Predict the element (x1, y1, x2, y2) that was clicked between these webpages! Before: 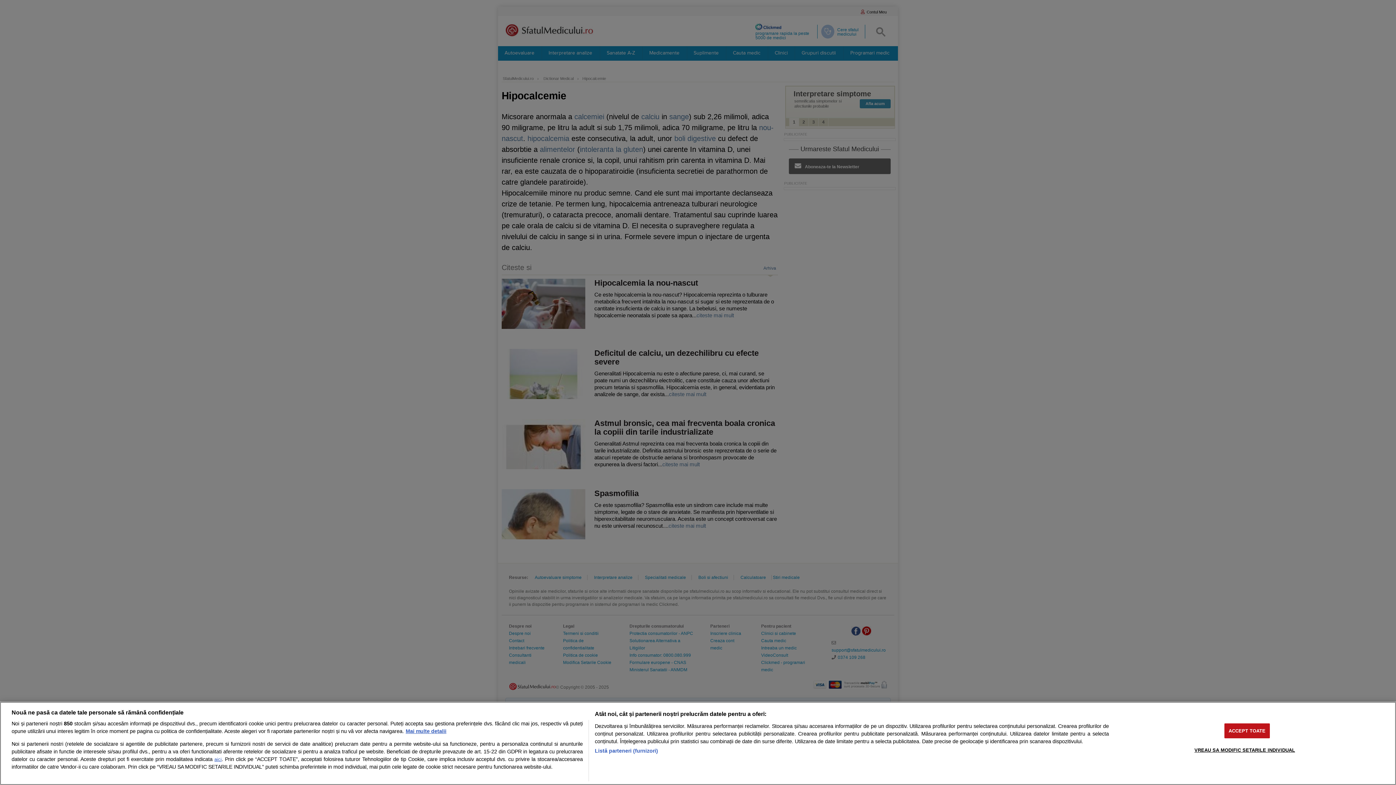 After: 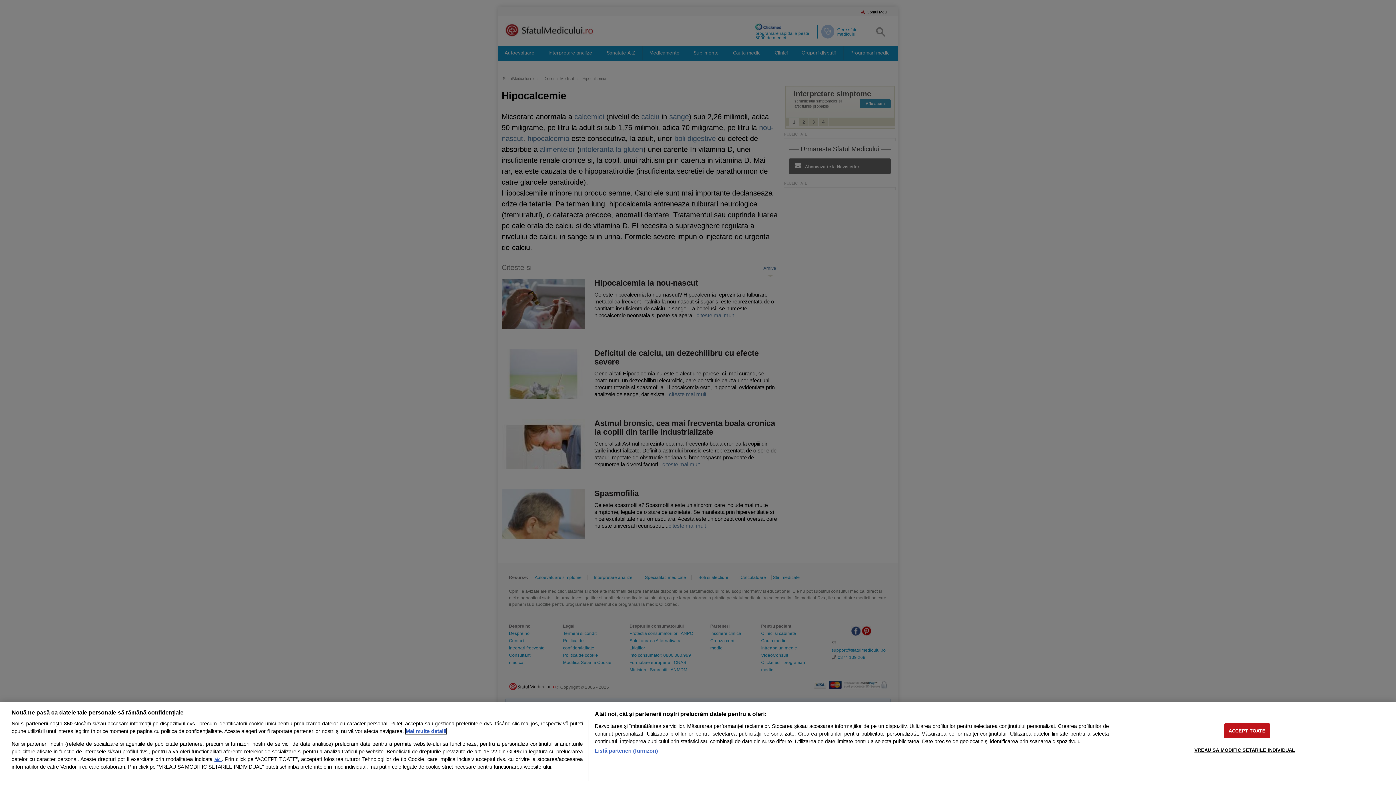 Action: bbox: (405, 728, 446, 734) label: Mai multe informații despre confidențialitatea datelor dvs., se deschide într-o fereastră nouă